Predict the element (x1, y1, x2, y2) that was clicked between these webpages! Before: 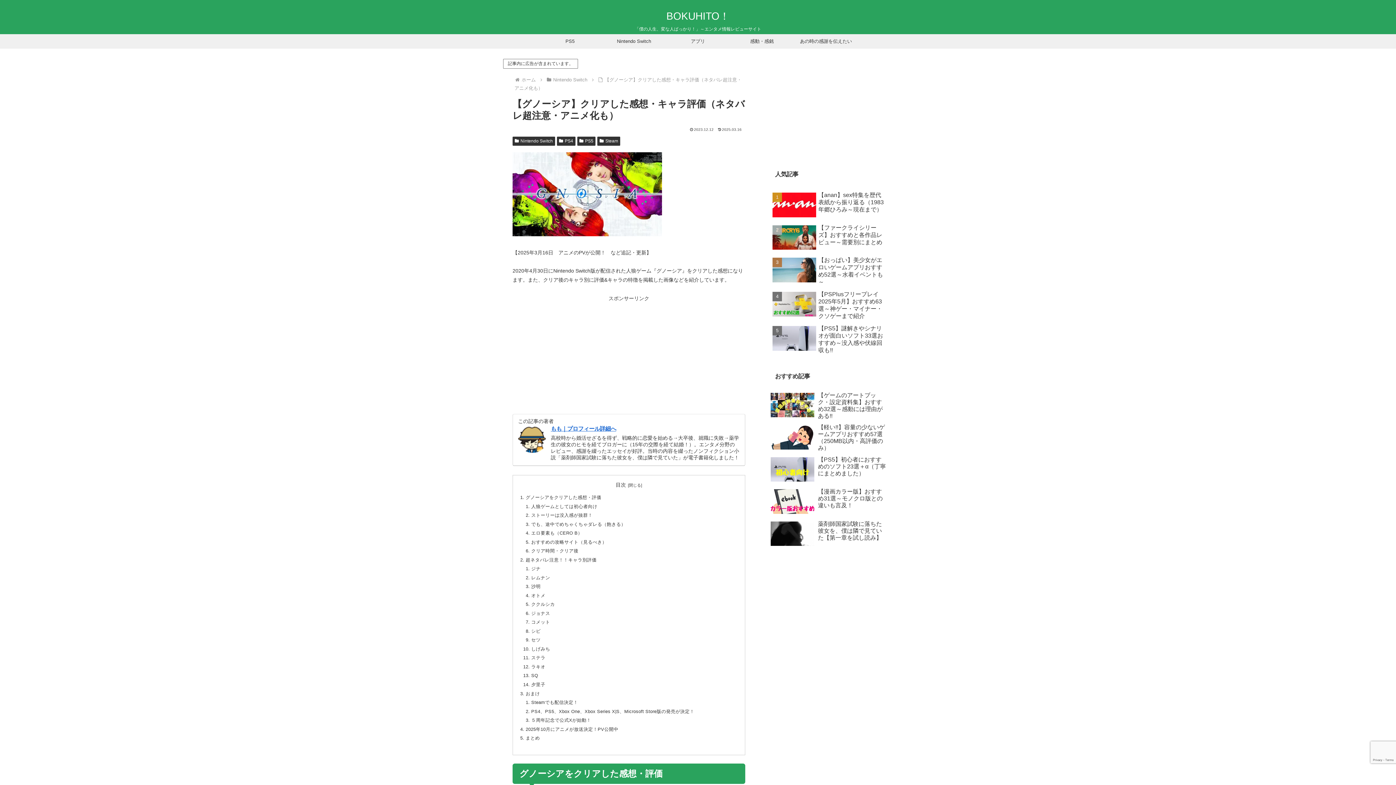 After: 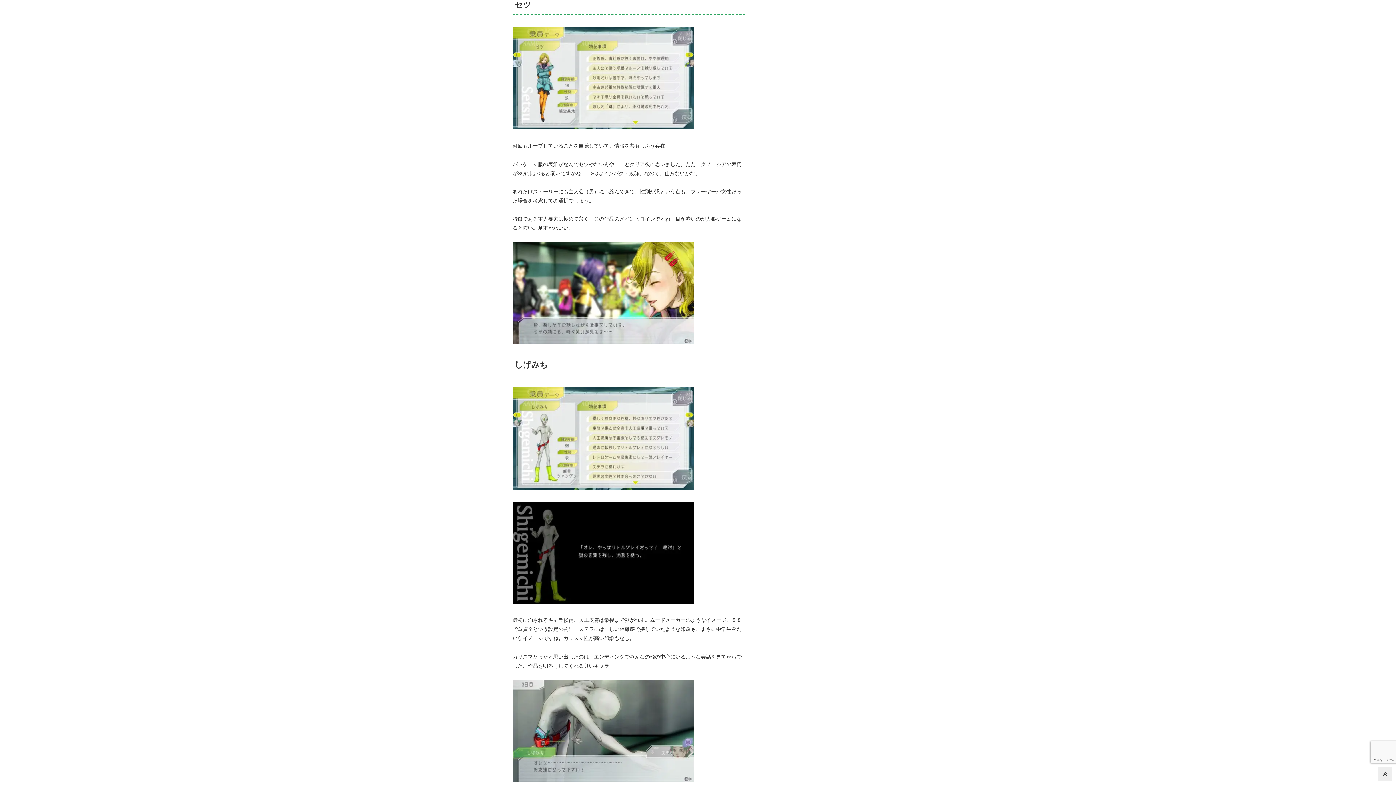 Action: label: セツ bbox: (531, 637, 540, 643)